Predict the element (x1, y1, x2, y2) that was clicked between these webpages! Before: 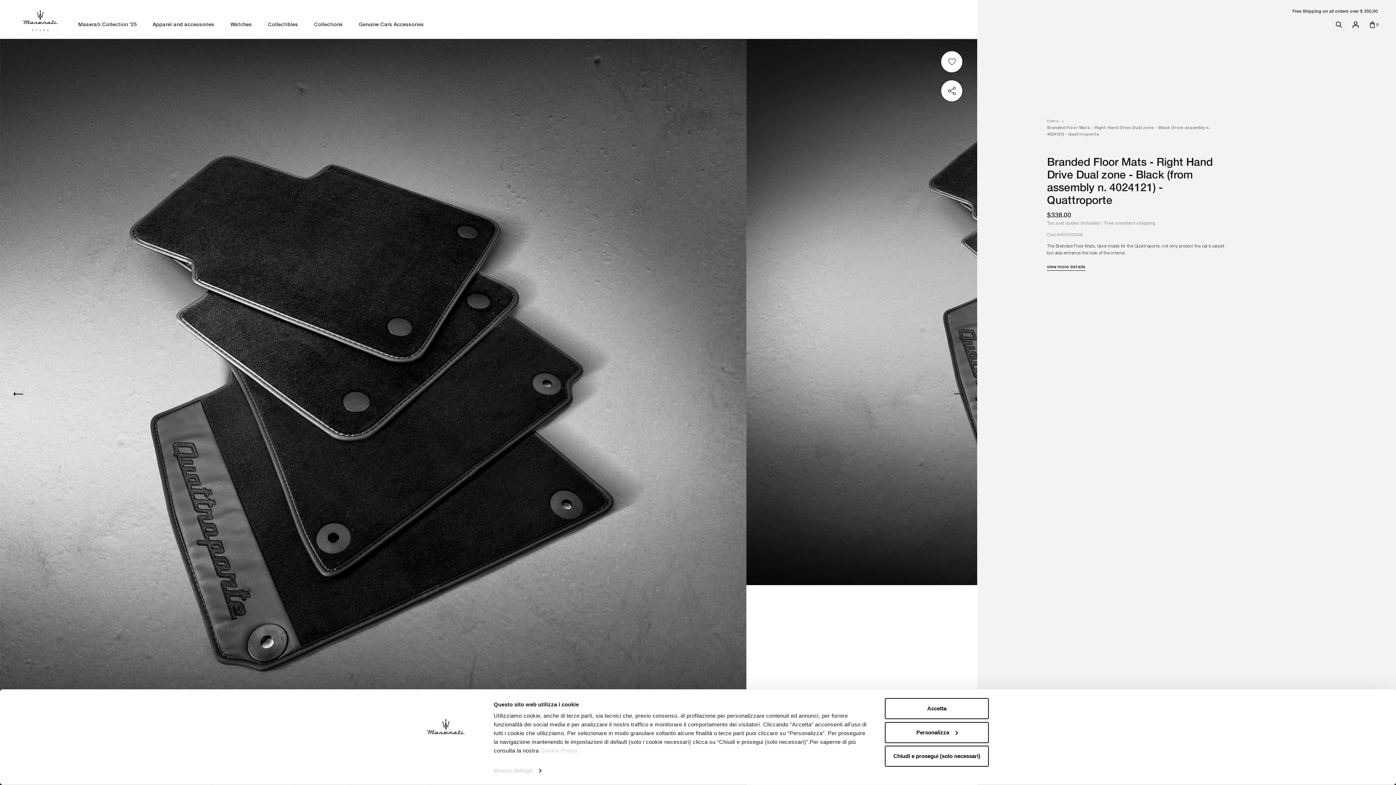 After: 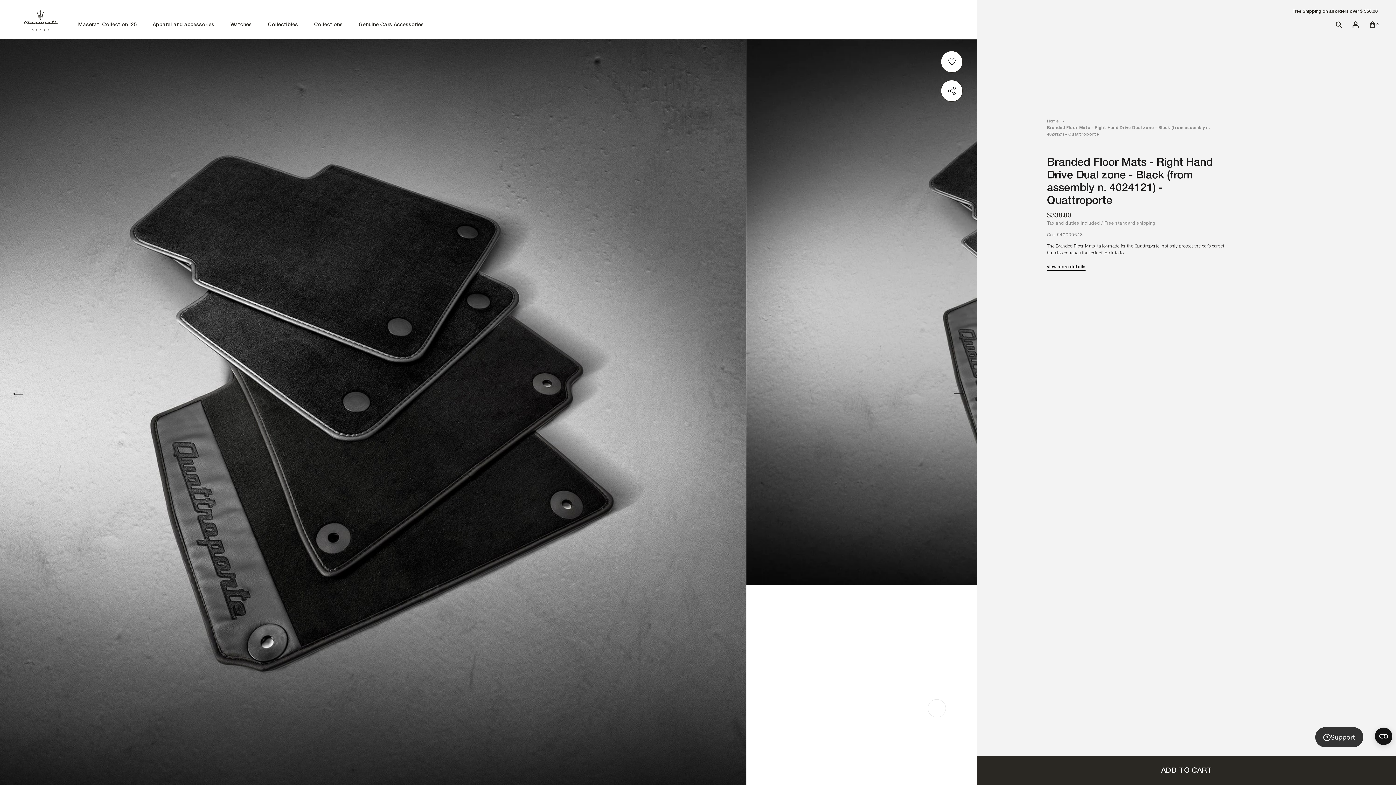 Action: bbox: (885, 698, 989, 719) label: Accetta